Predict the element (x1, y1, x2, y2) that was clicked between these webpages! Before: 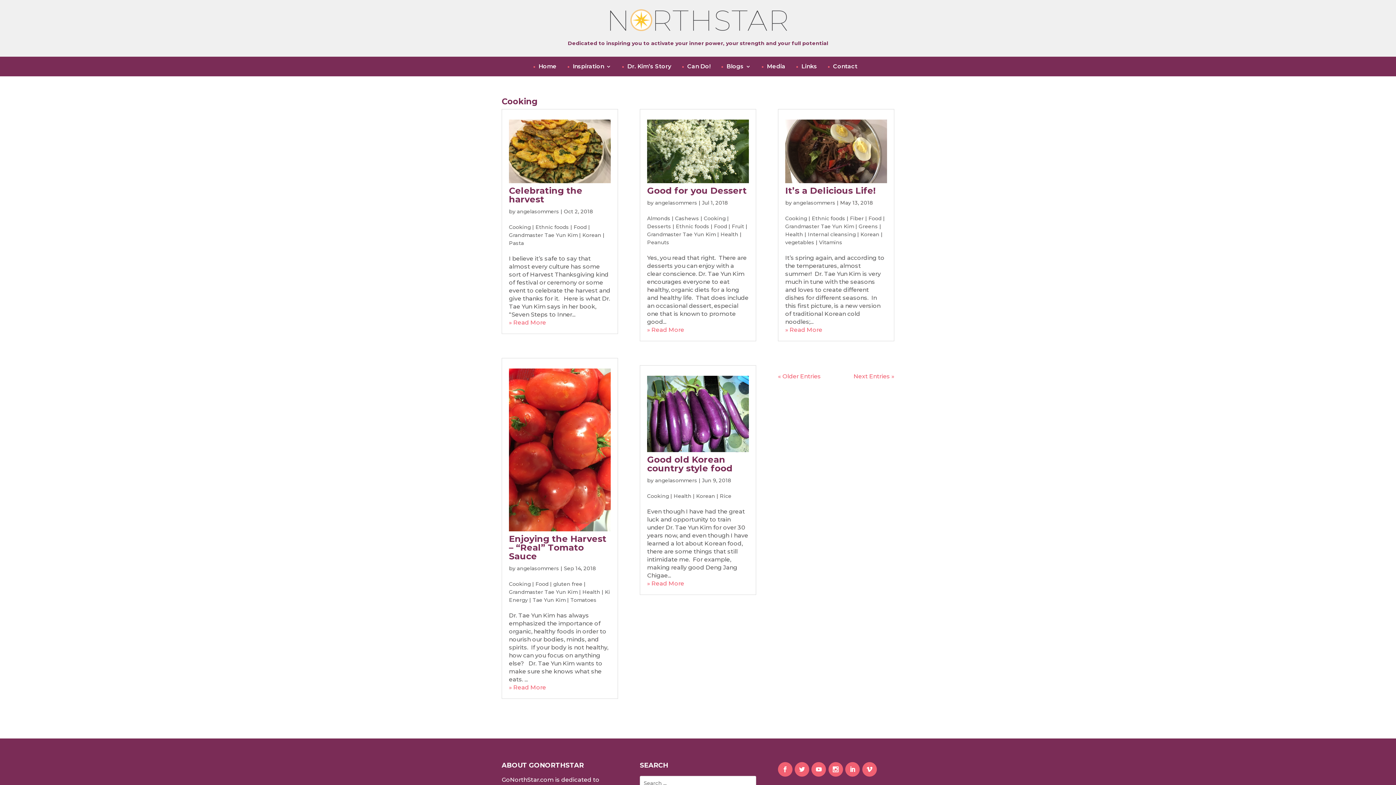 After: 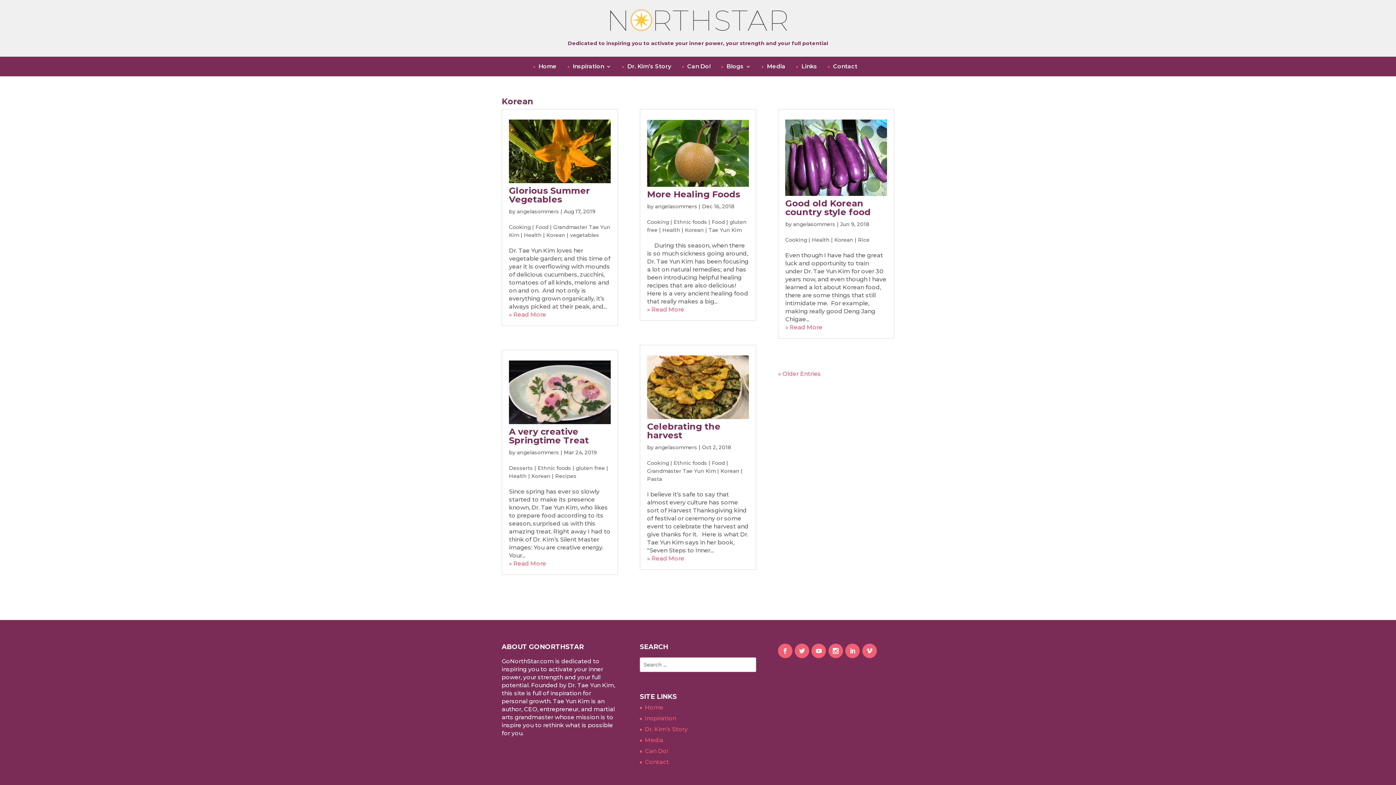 Action: bbox: (860, 231, 879, 237) label: Korean